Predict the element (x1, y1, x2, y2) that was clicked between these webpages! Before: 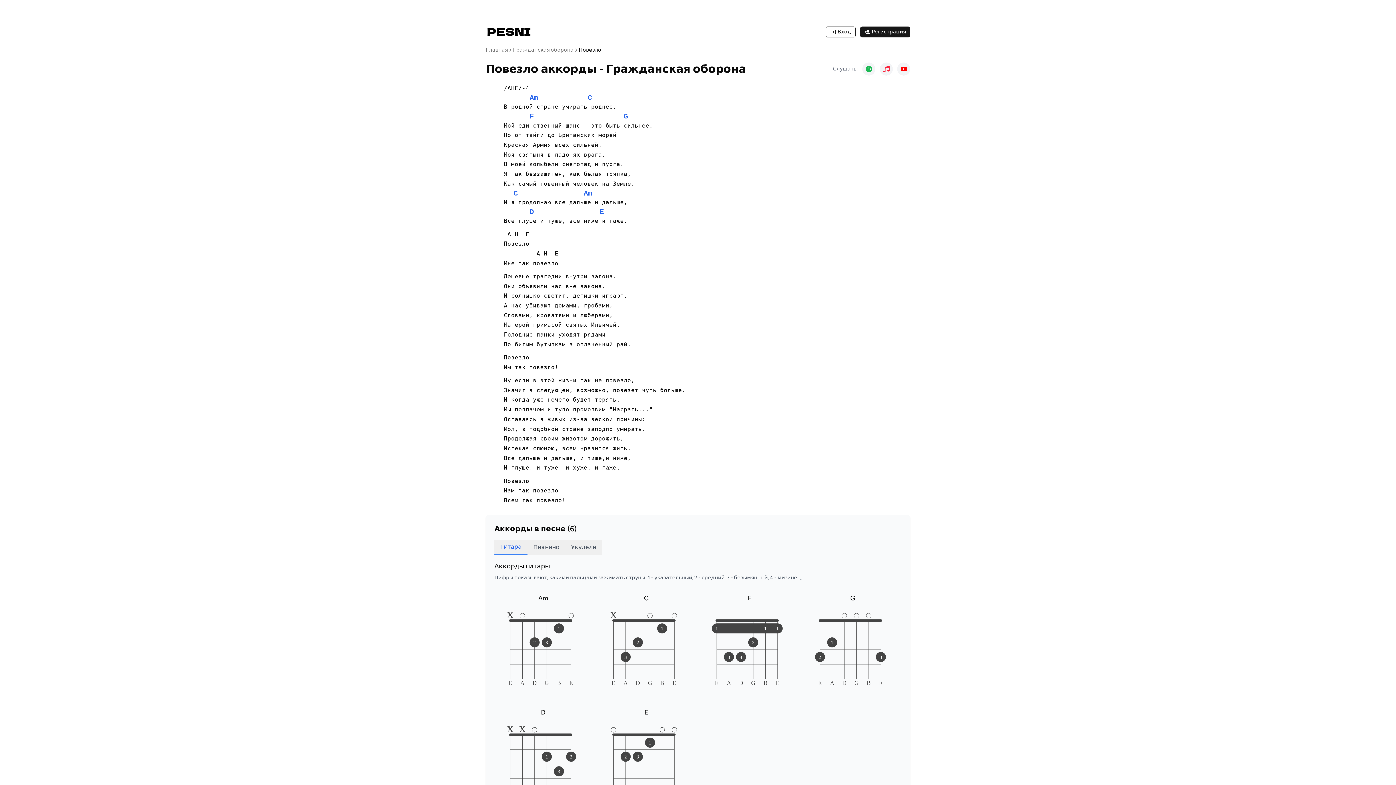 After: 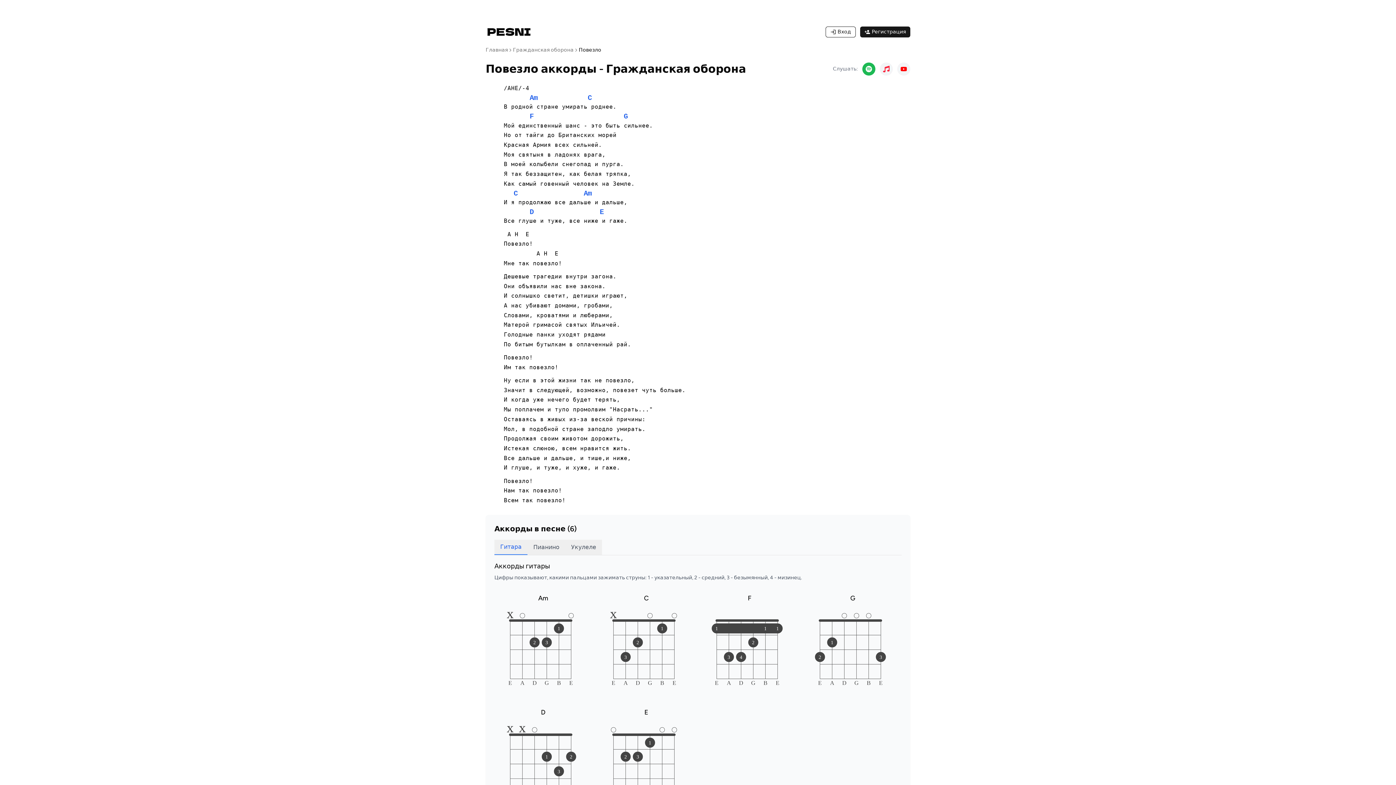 Action: bbox: (862, 62, 875, 75)